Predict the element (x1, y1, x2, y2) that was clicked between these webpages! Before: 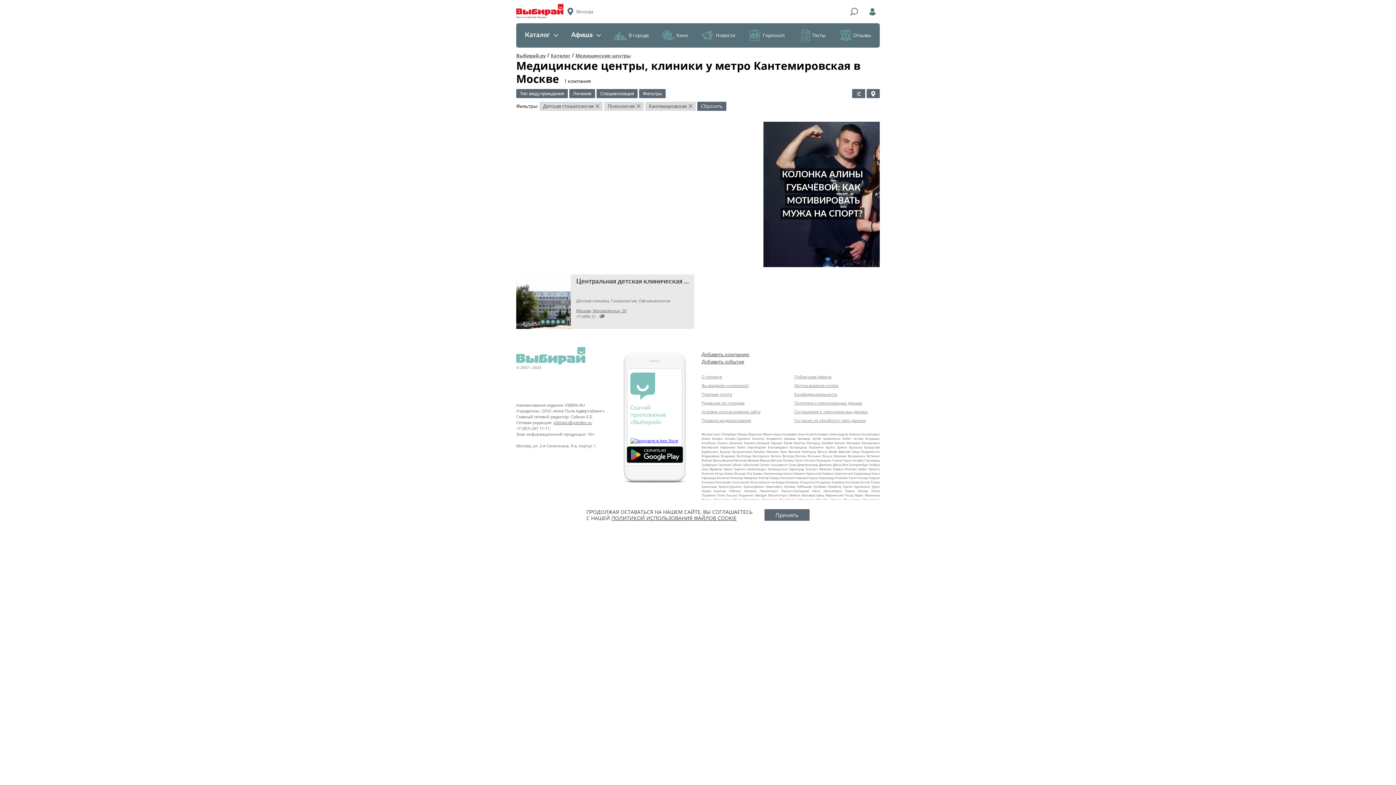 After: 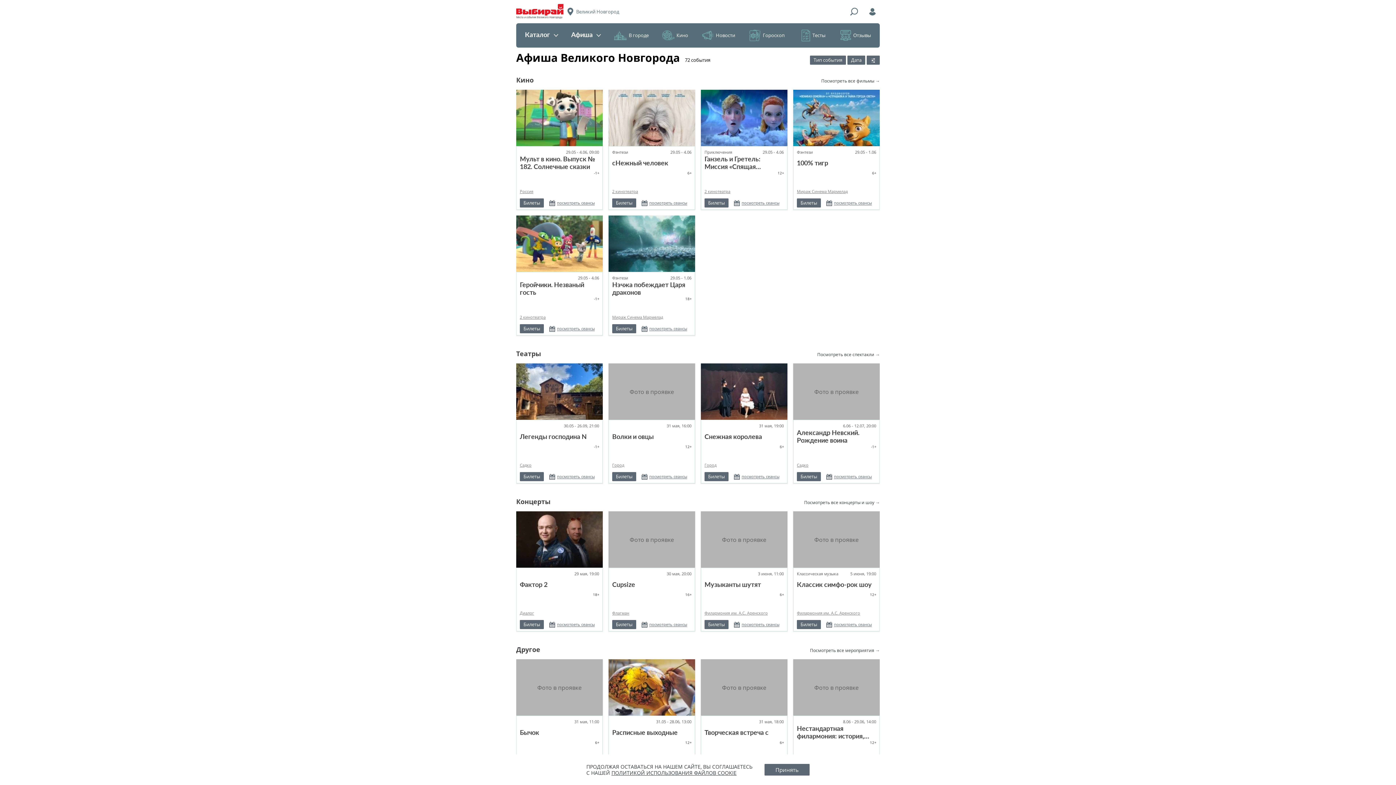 Action: bbox: (788, 449, 816, 453) label: Великий Новгород